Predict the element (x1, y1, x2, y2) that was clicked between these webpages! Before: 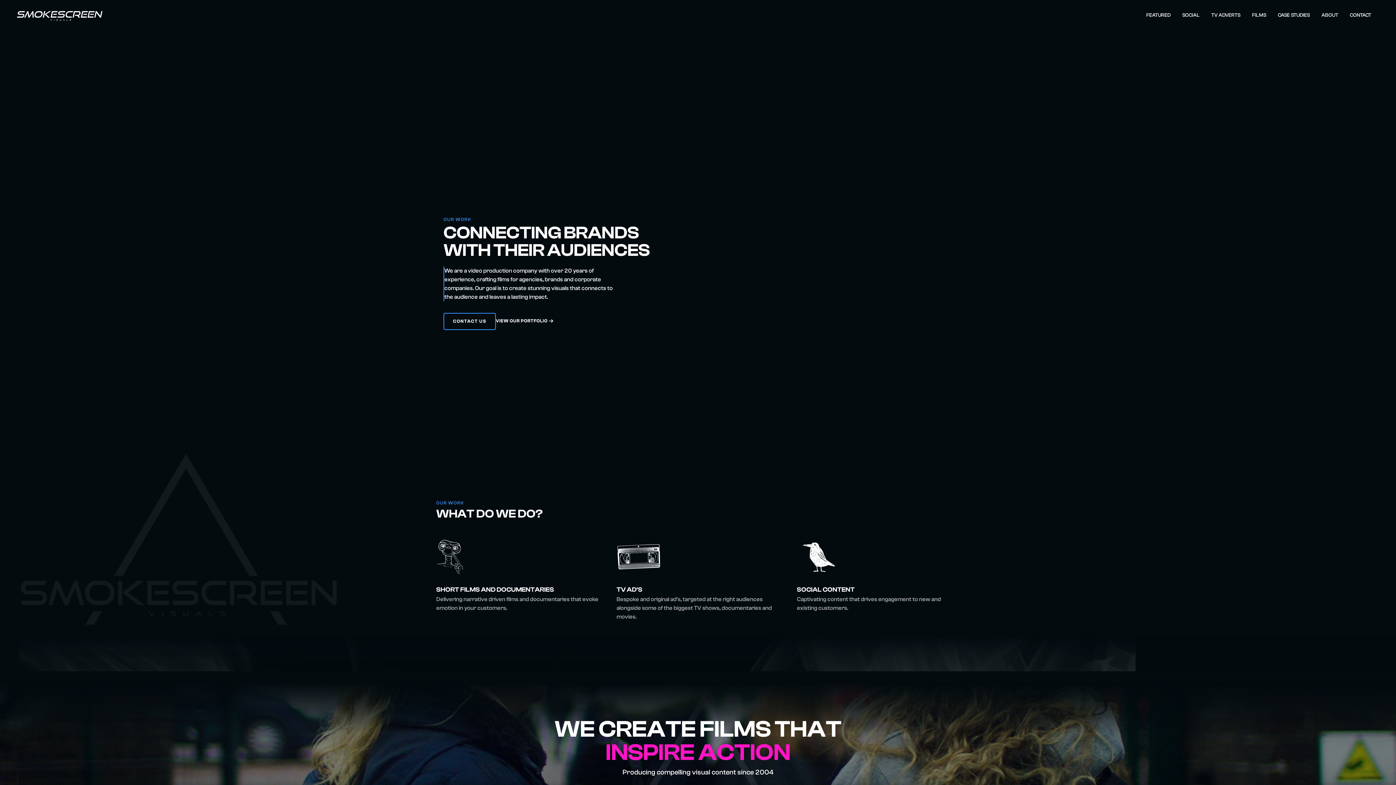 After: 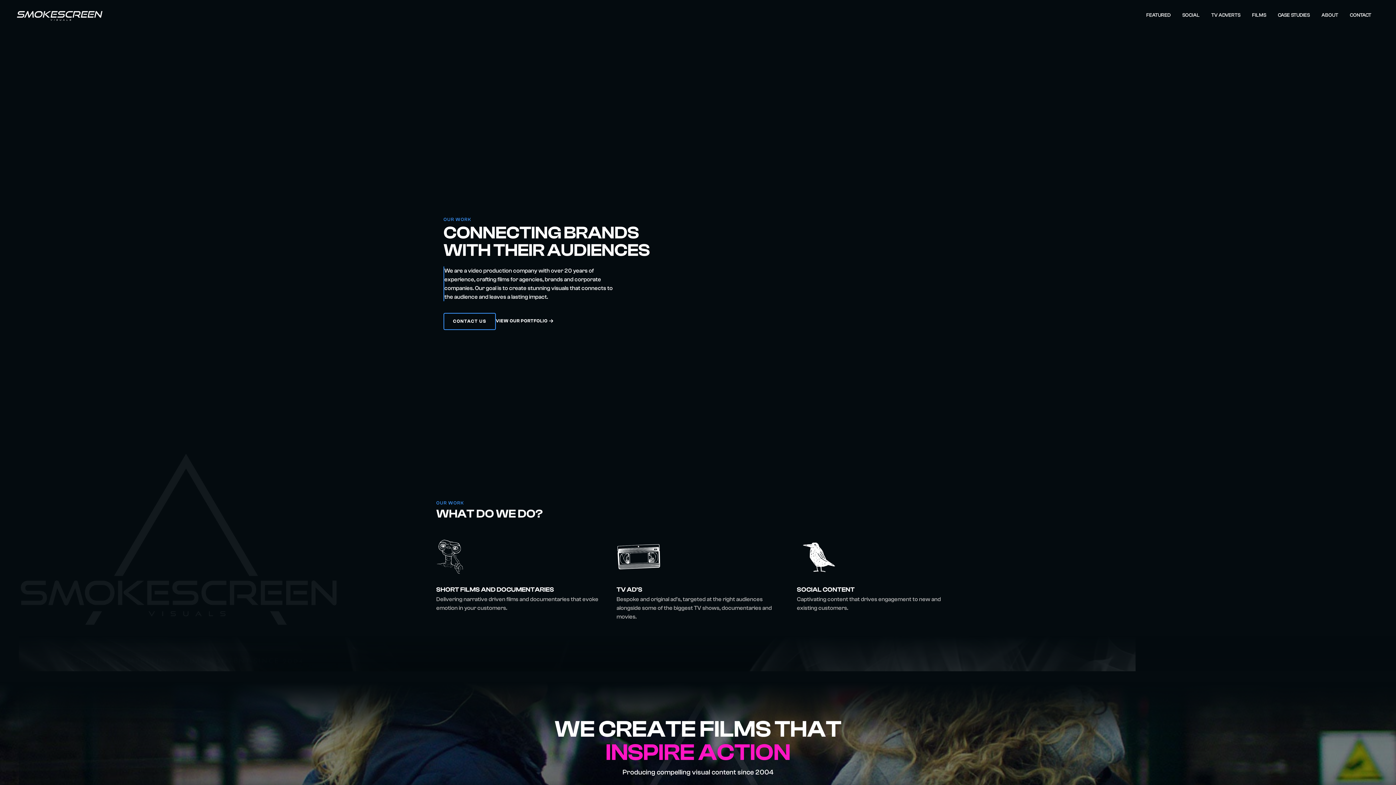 Action: bbox: (1140, 5, 1176, 25) label: FEATURED